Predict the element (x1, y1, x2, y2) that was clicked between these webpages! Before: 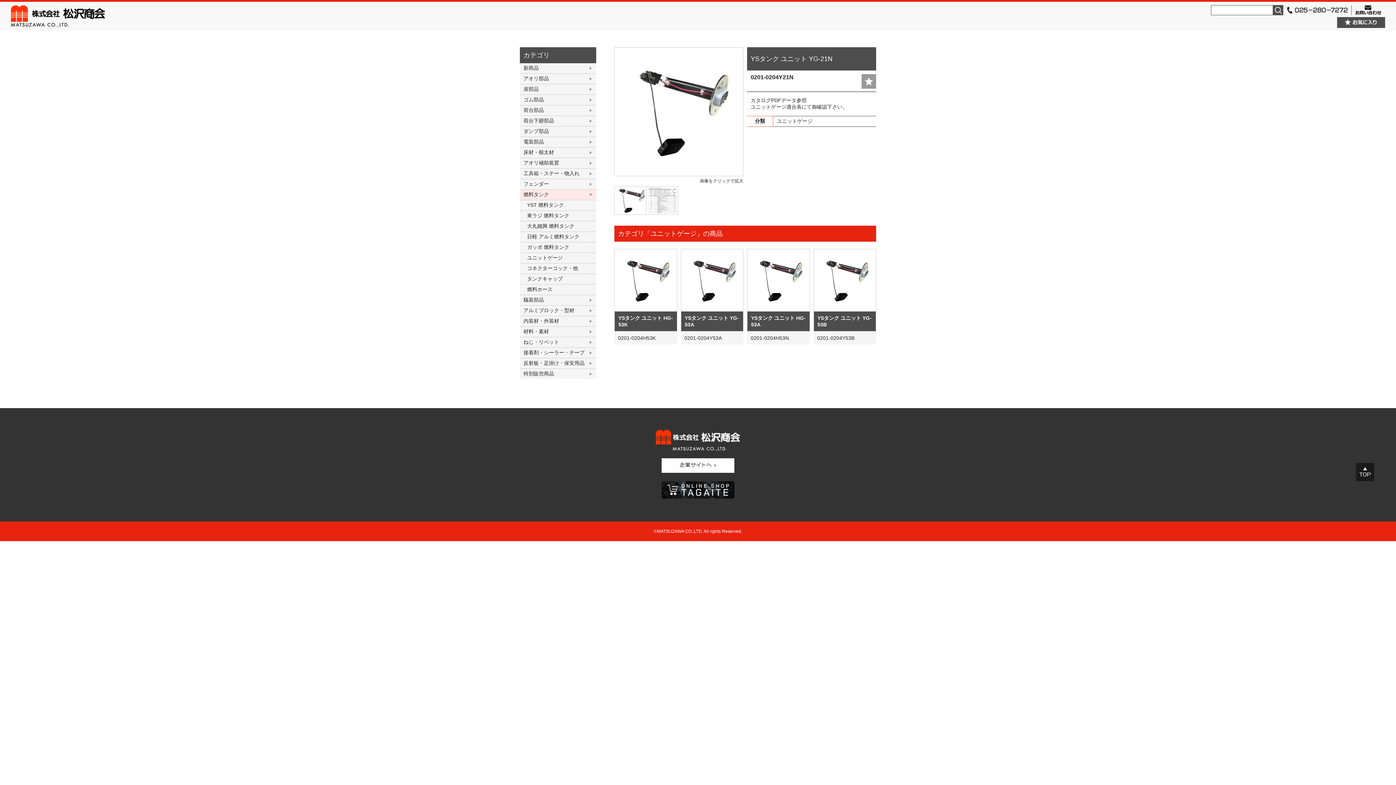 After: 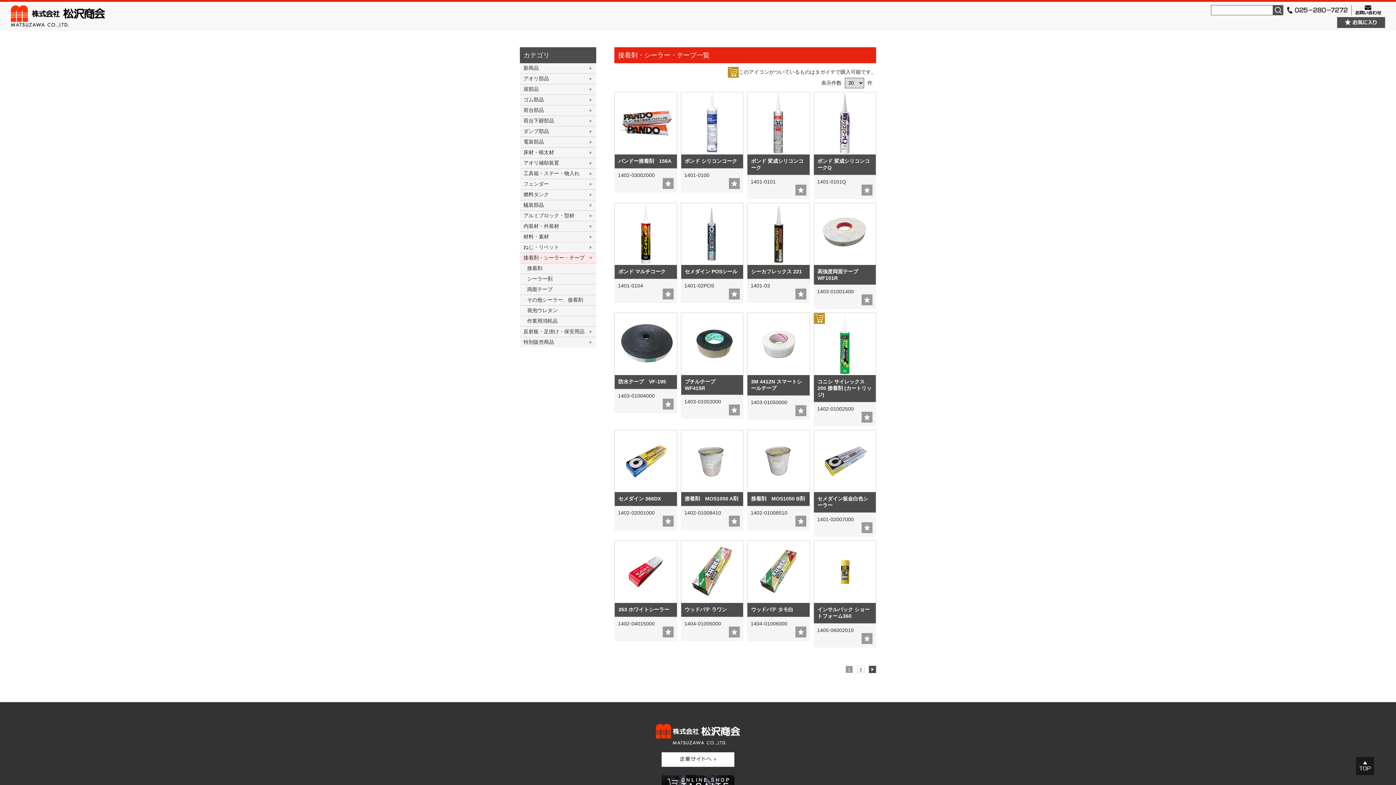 Action: bbox: (520, 348, 596, 358) label: 接着剤・シーラー・テープ